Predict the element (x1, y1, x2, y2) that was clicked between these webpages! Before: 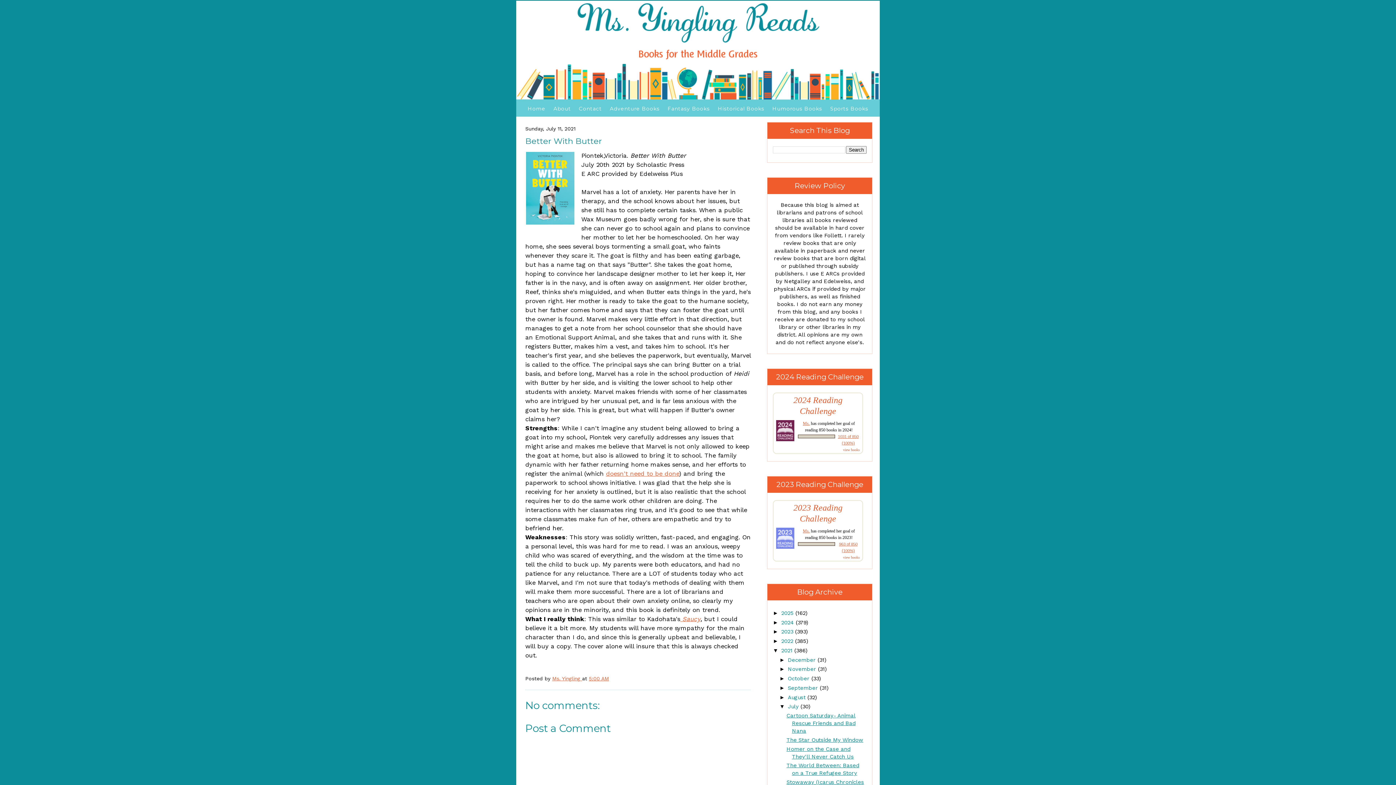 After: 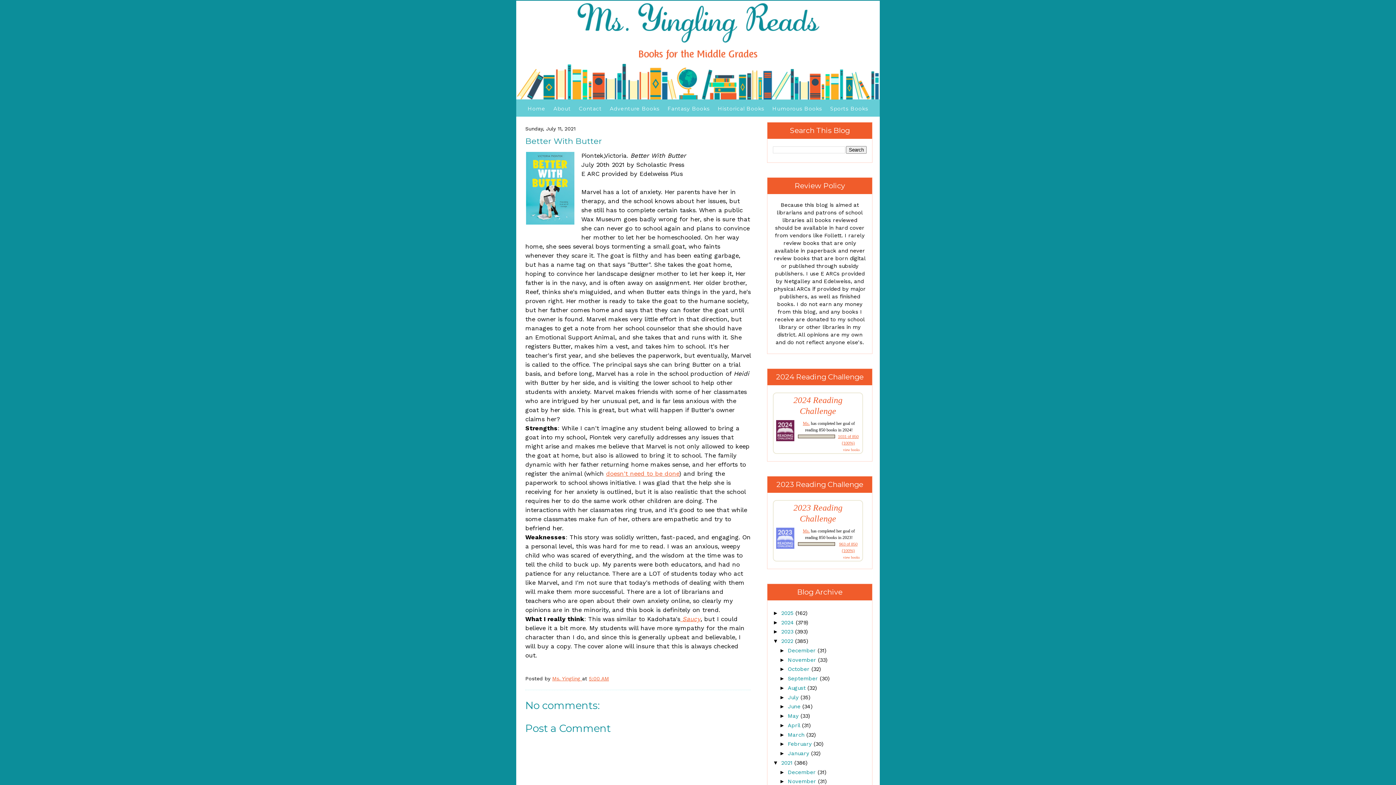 Action: bbox: (773, 638, 781, 644) label: ►  